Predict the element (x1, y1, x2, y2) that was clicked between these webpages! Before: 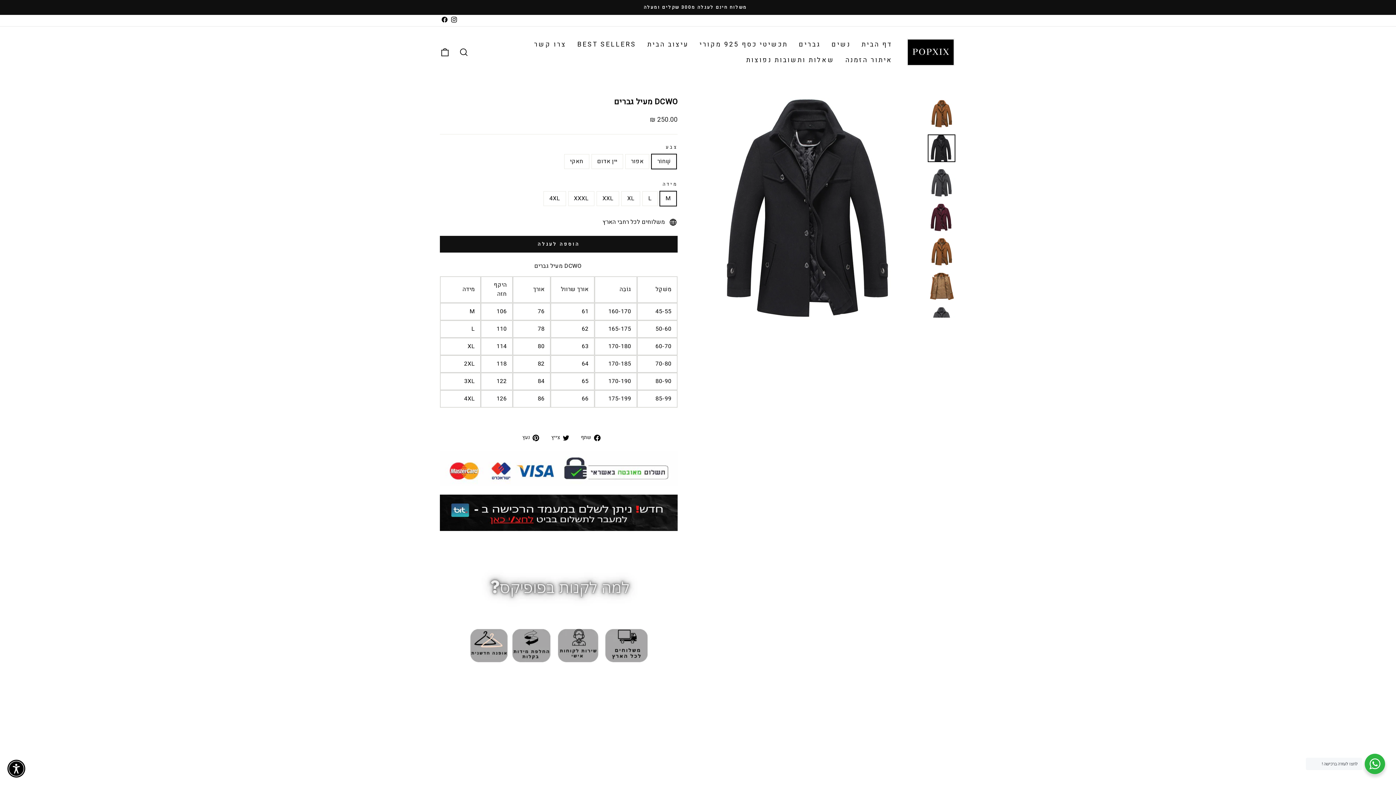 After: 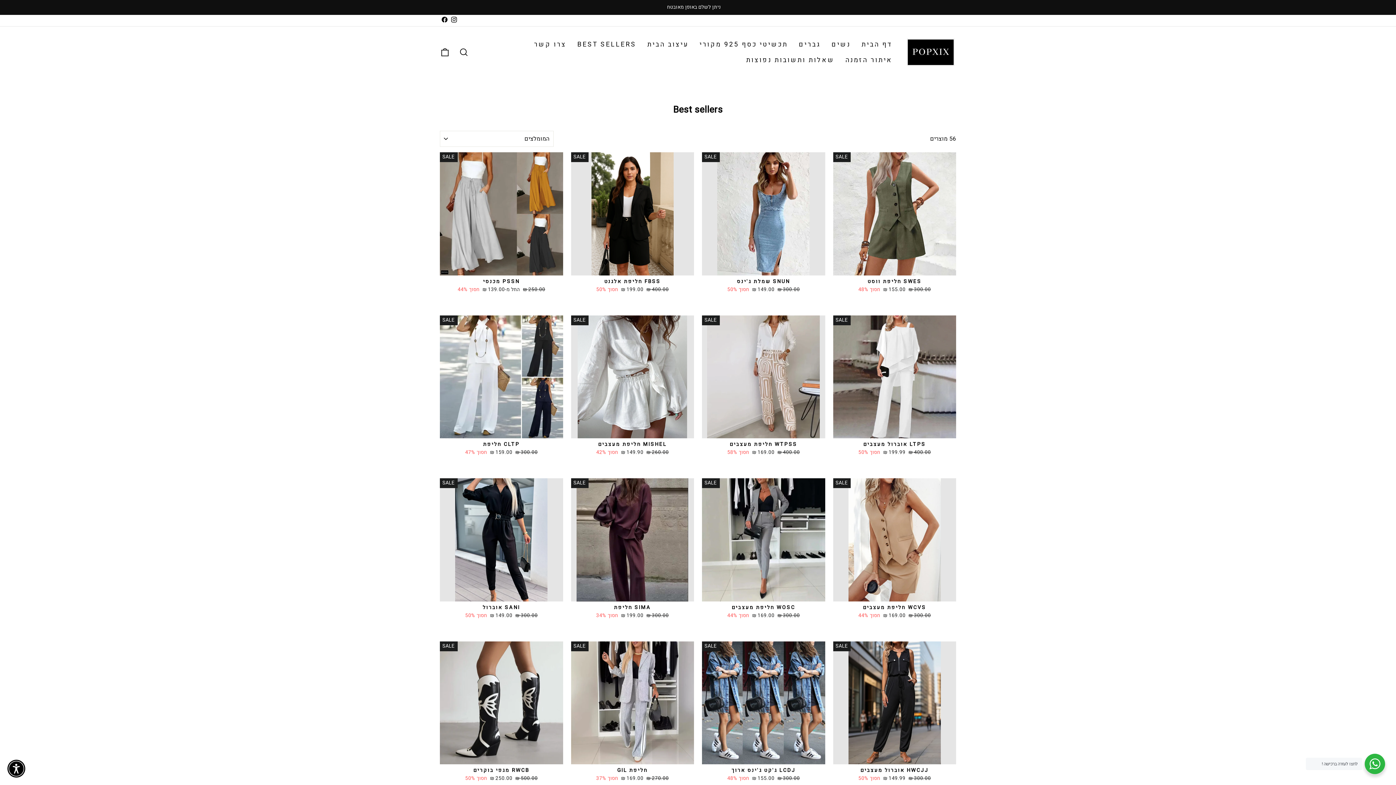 Action: label: BEST SELLERS bbox: (572, 36, 641, 52)